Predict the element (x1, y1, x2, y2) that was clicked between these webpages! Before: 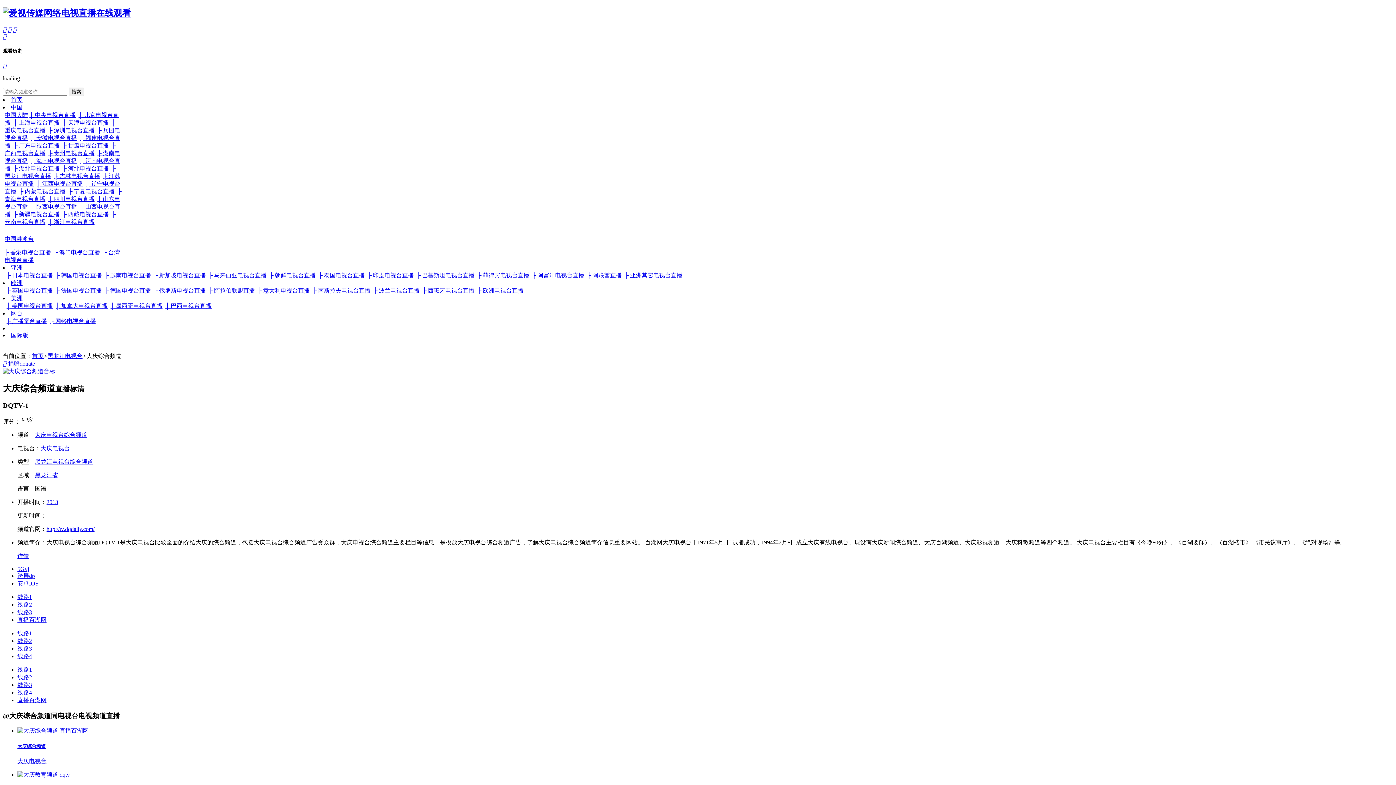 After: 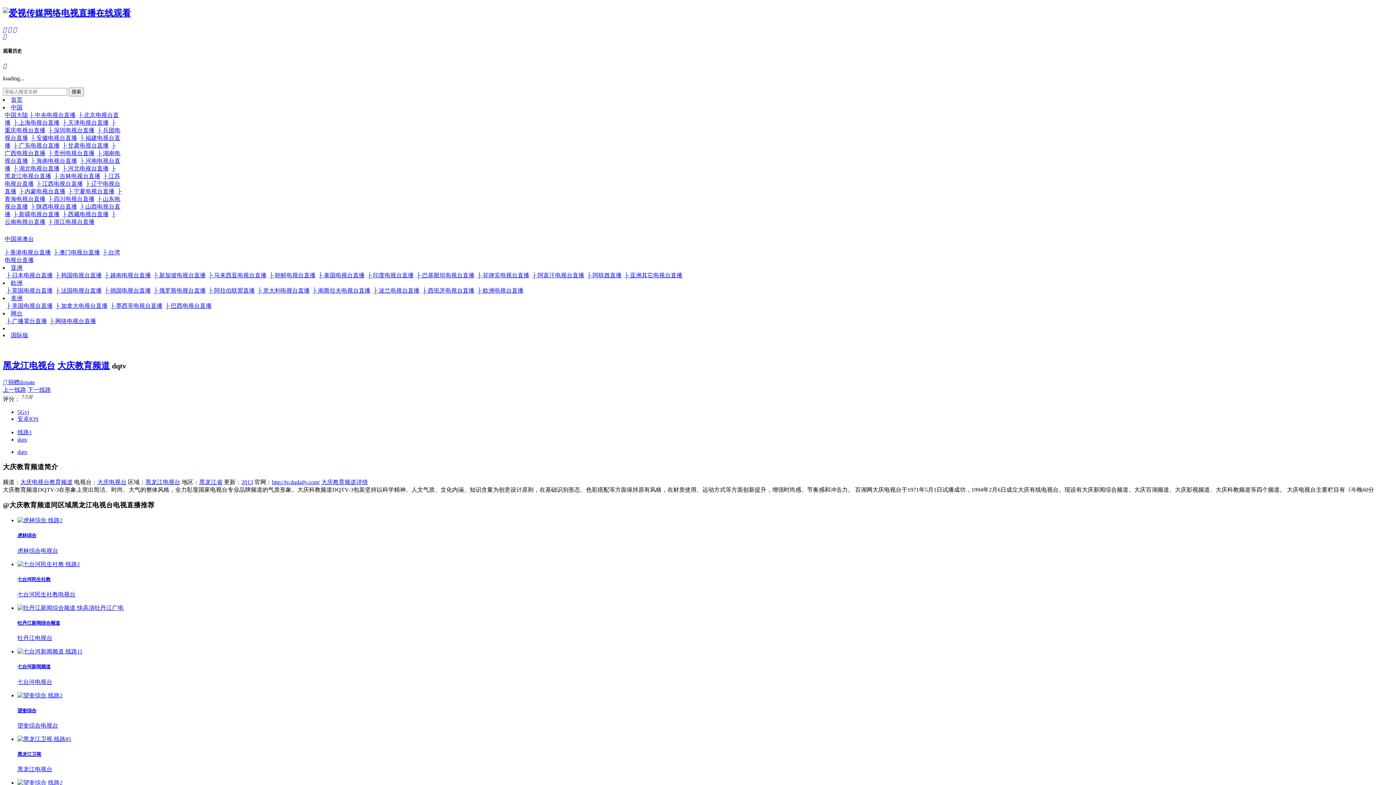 Action: label:  dqtv bbox: (17, 771, 69, 778)